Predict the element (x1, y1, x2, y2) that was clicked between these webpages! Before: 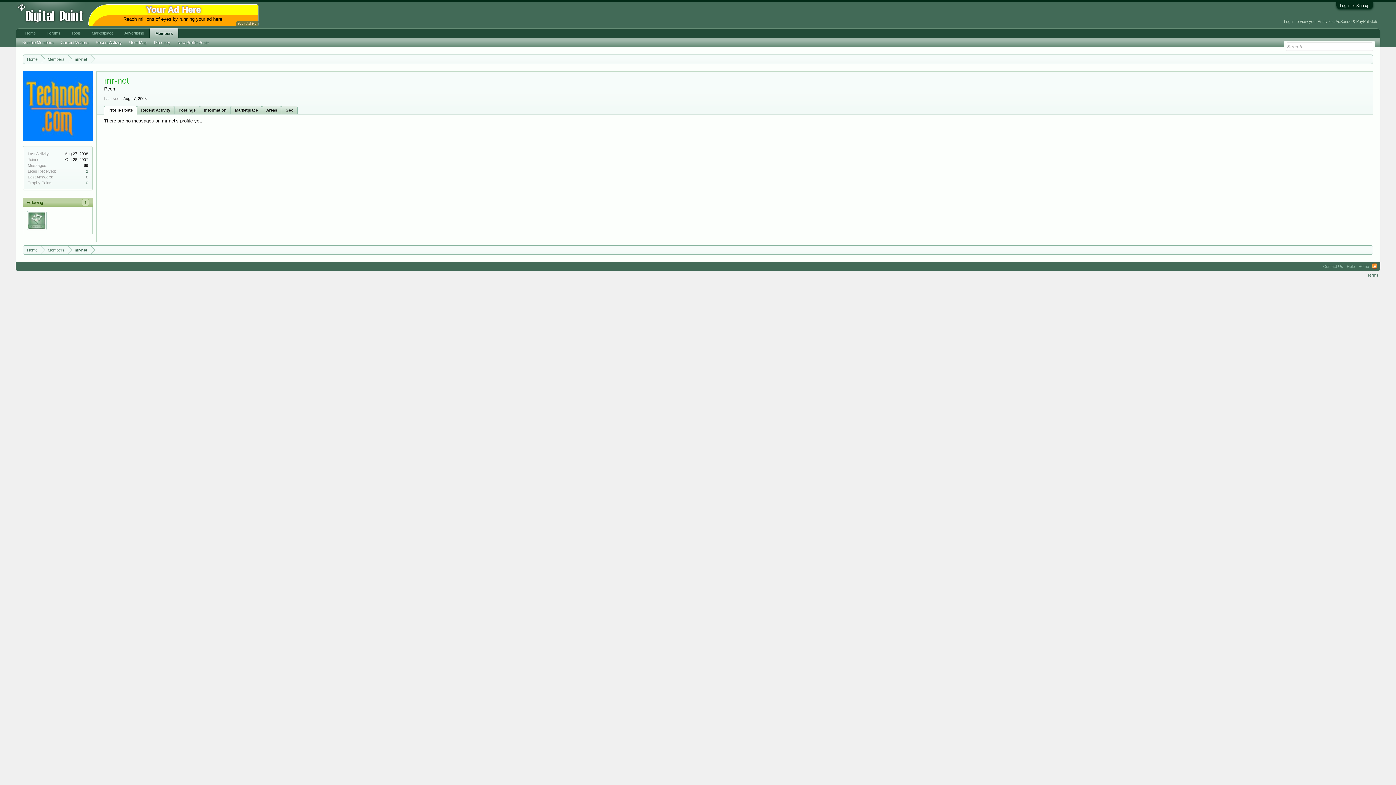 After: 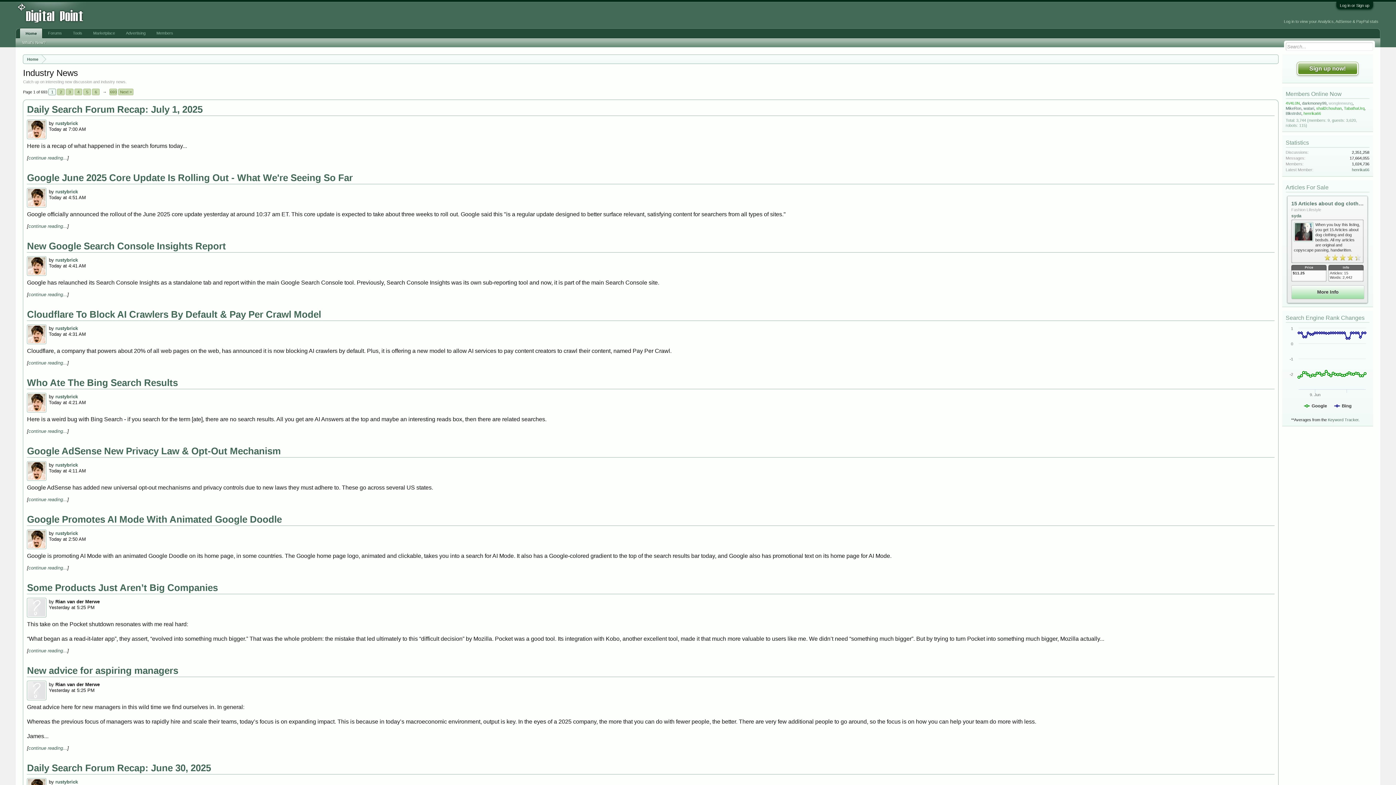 Action: bbox: (23, 54, 41, 64) label: Home